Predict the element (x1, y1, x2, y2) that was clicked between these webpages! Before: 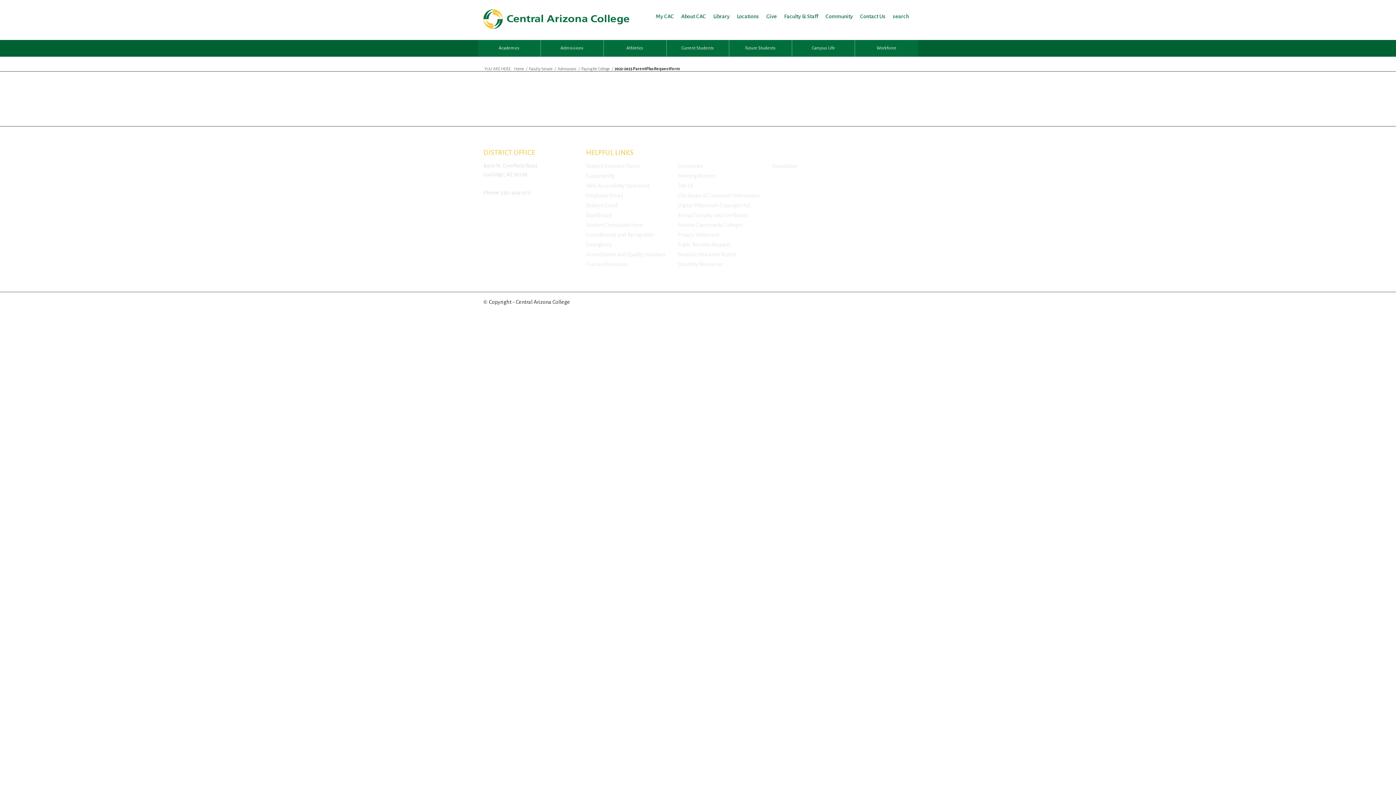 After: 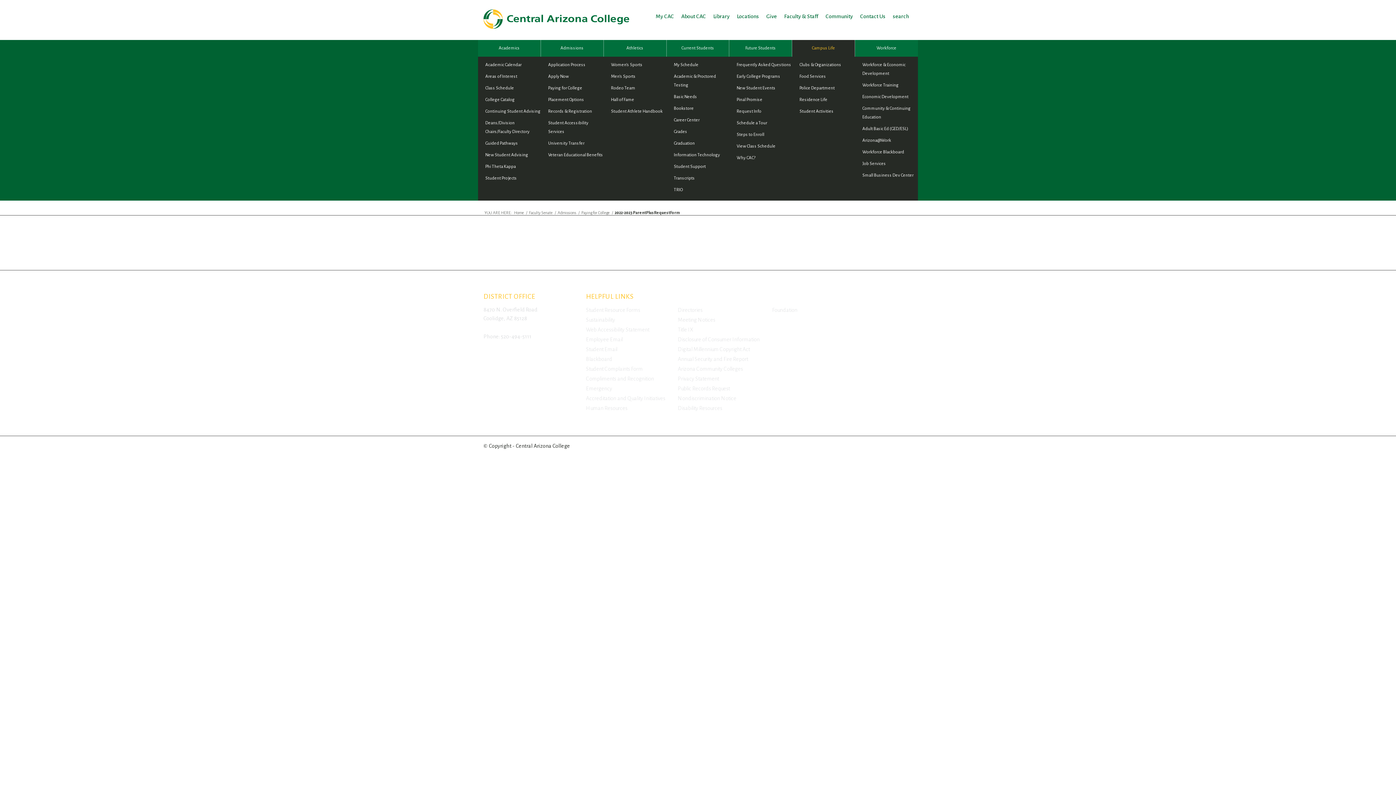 Action: bbox: (792, 40, 855, 56) label: Campus Life